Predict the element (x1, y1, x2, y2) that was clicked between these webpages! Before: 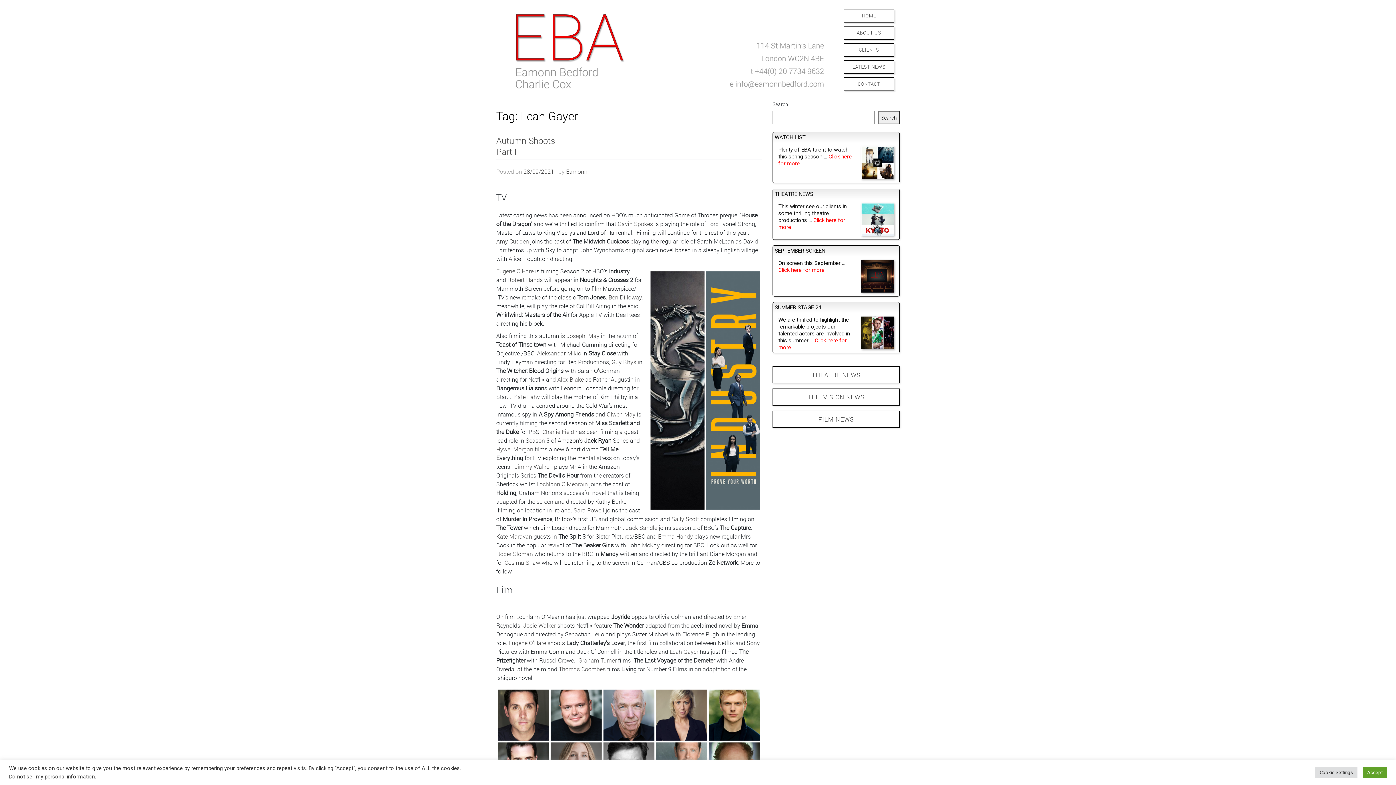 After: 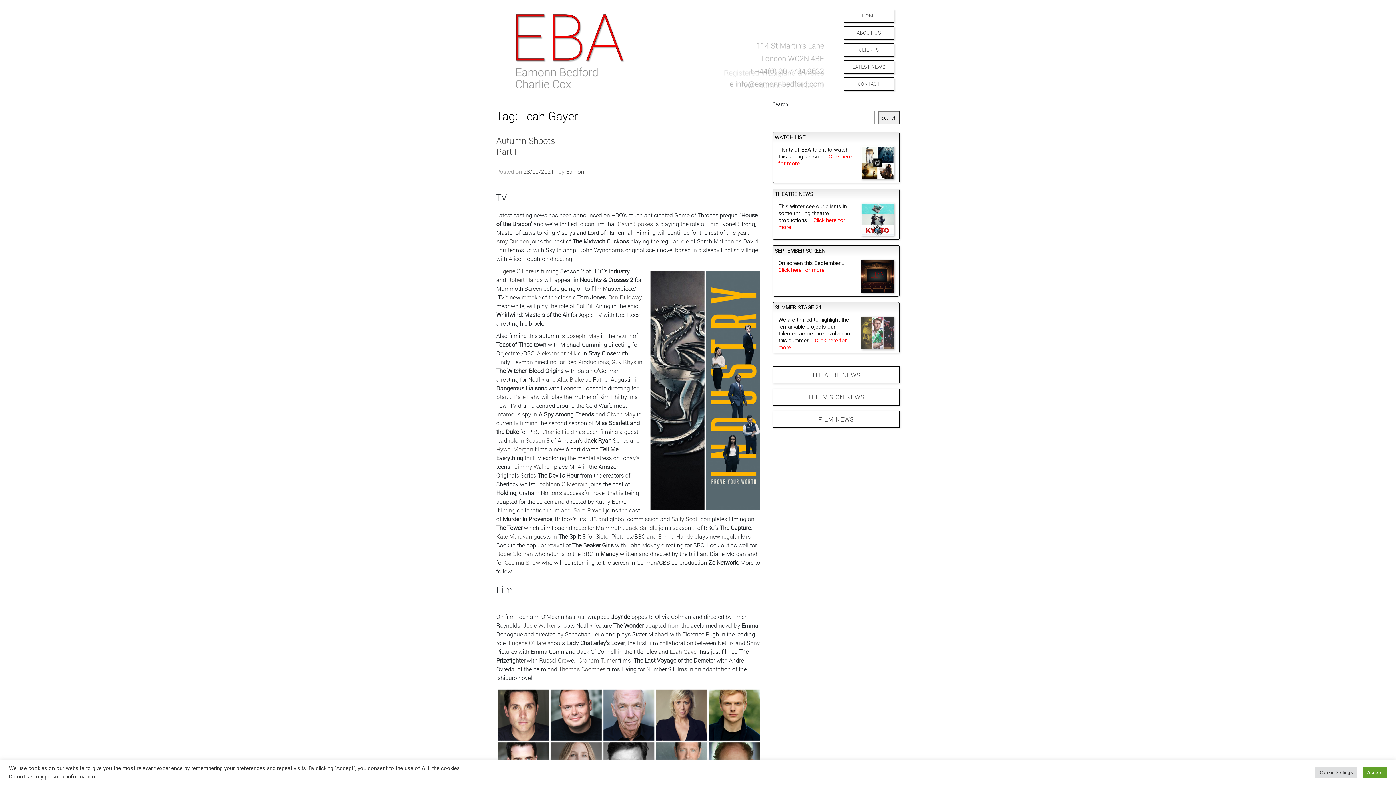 Action: bbox: (861, 316, 894, 349)